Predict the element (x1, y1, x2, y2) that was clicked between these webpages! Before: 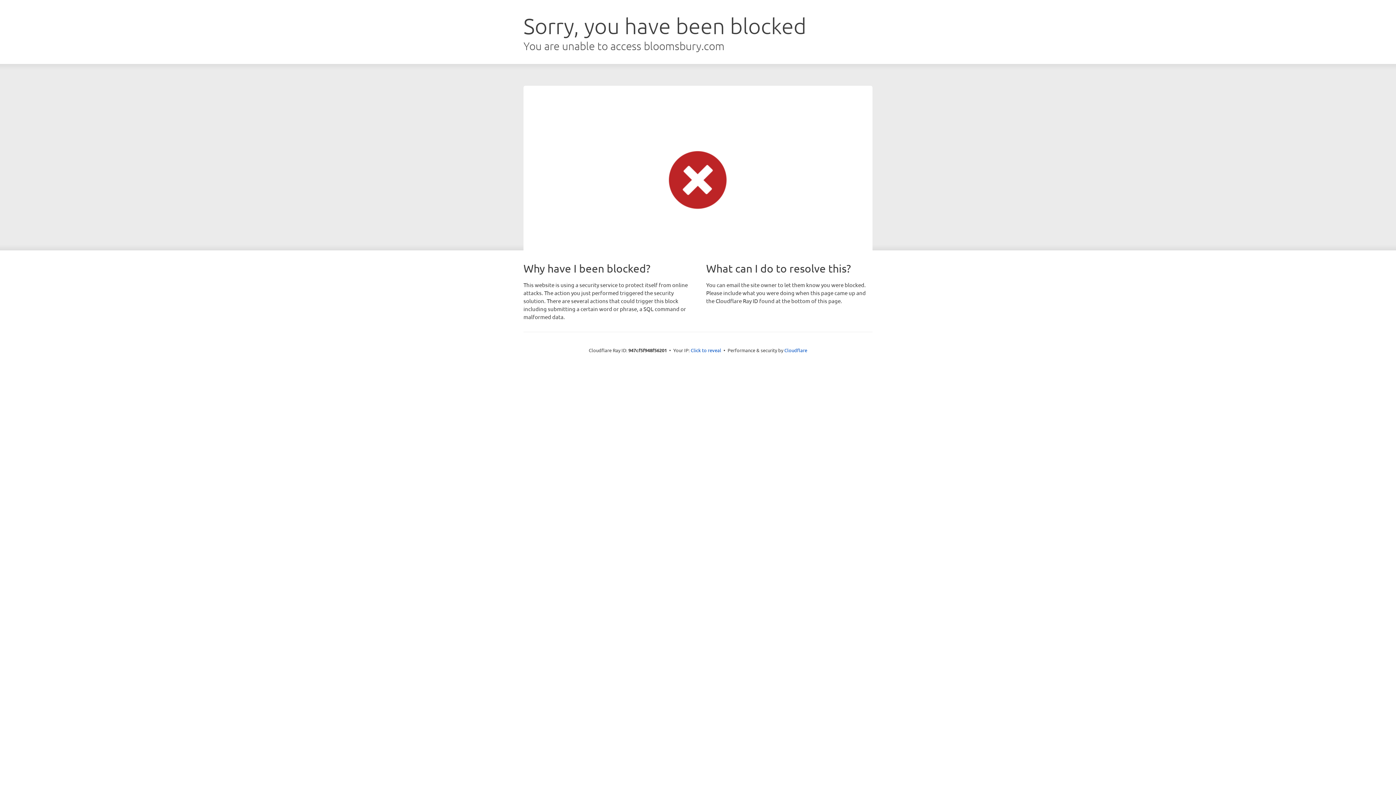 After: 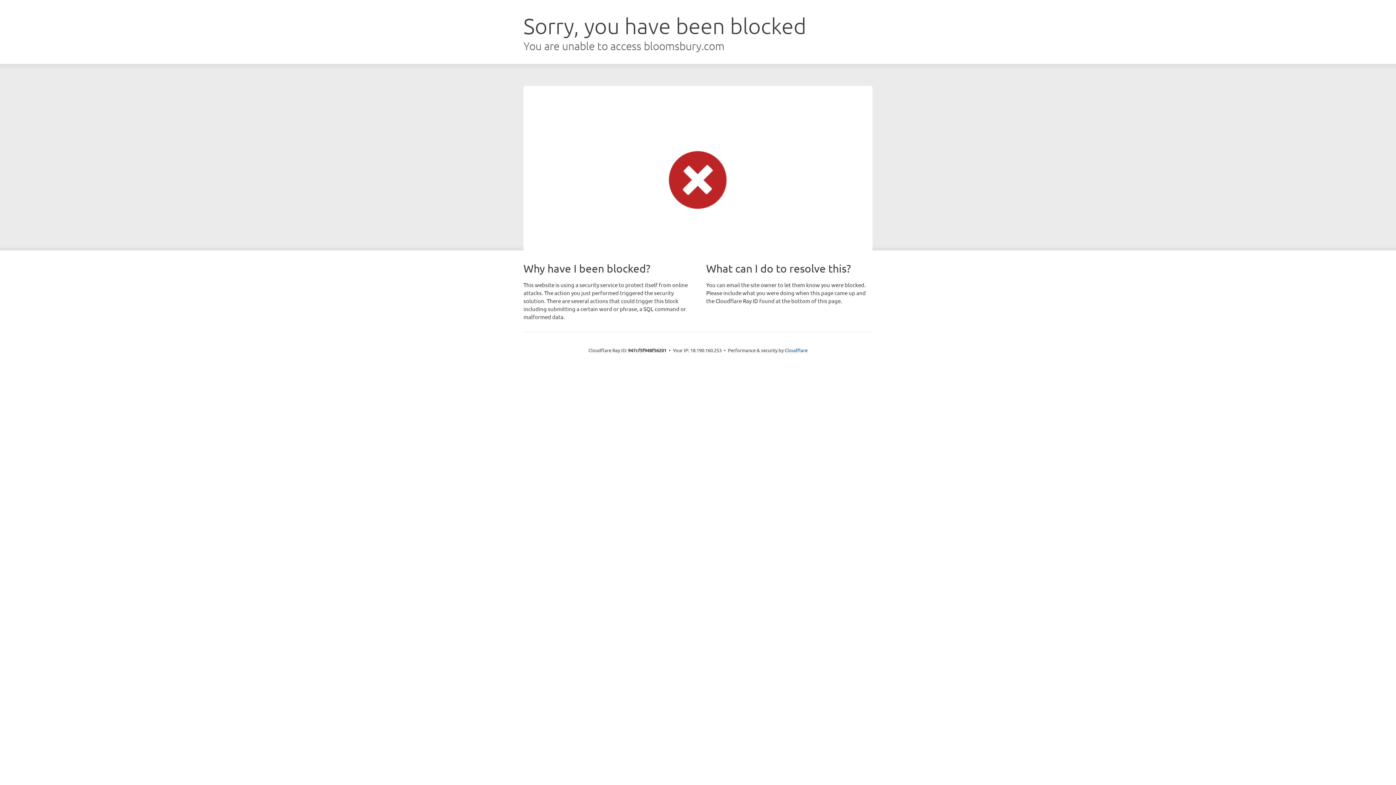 Action: label: Click to reveal bbox: (690, 346, 721, 353)